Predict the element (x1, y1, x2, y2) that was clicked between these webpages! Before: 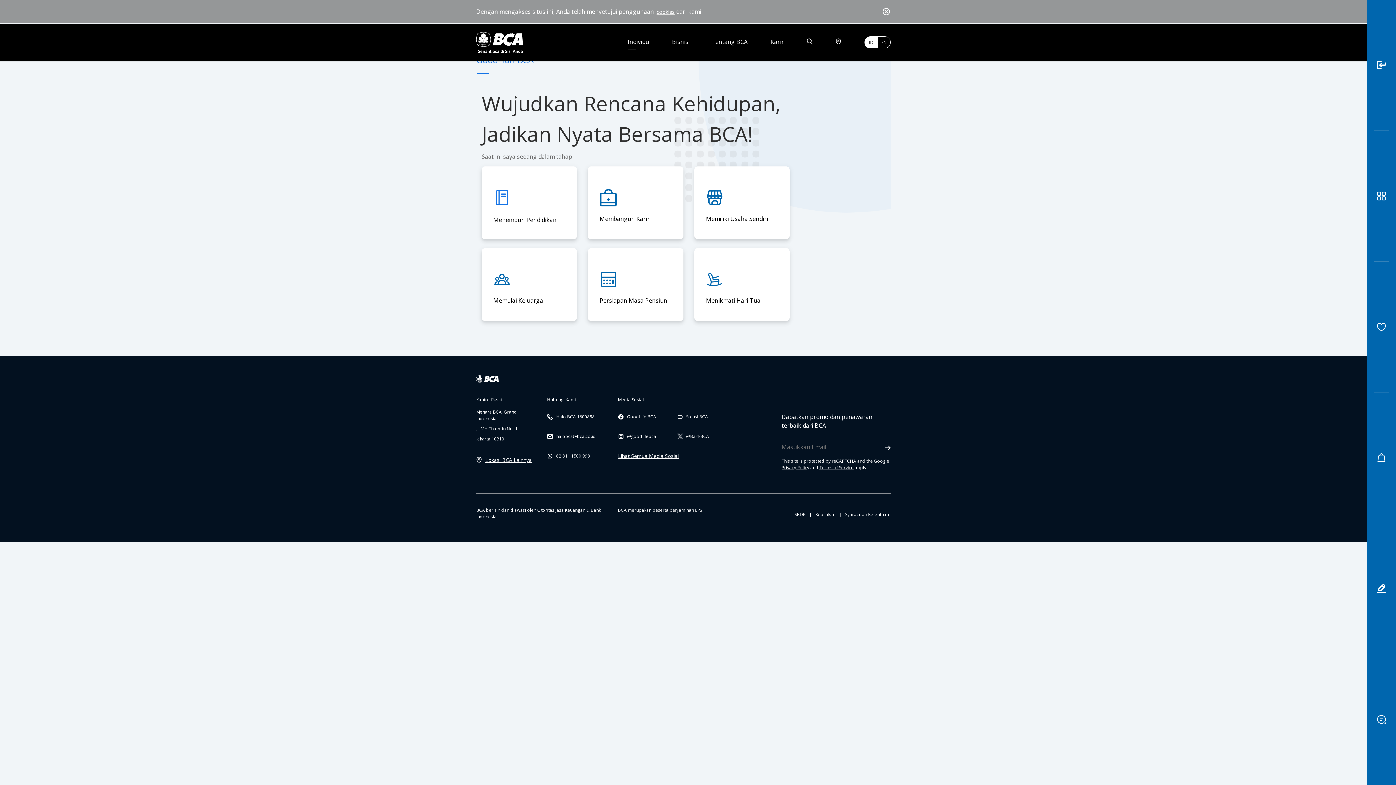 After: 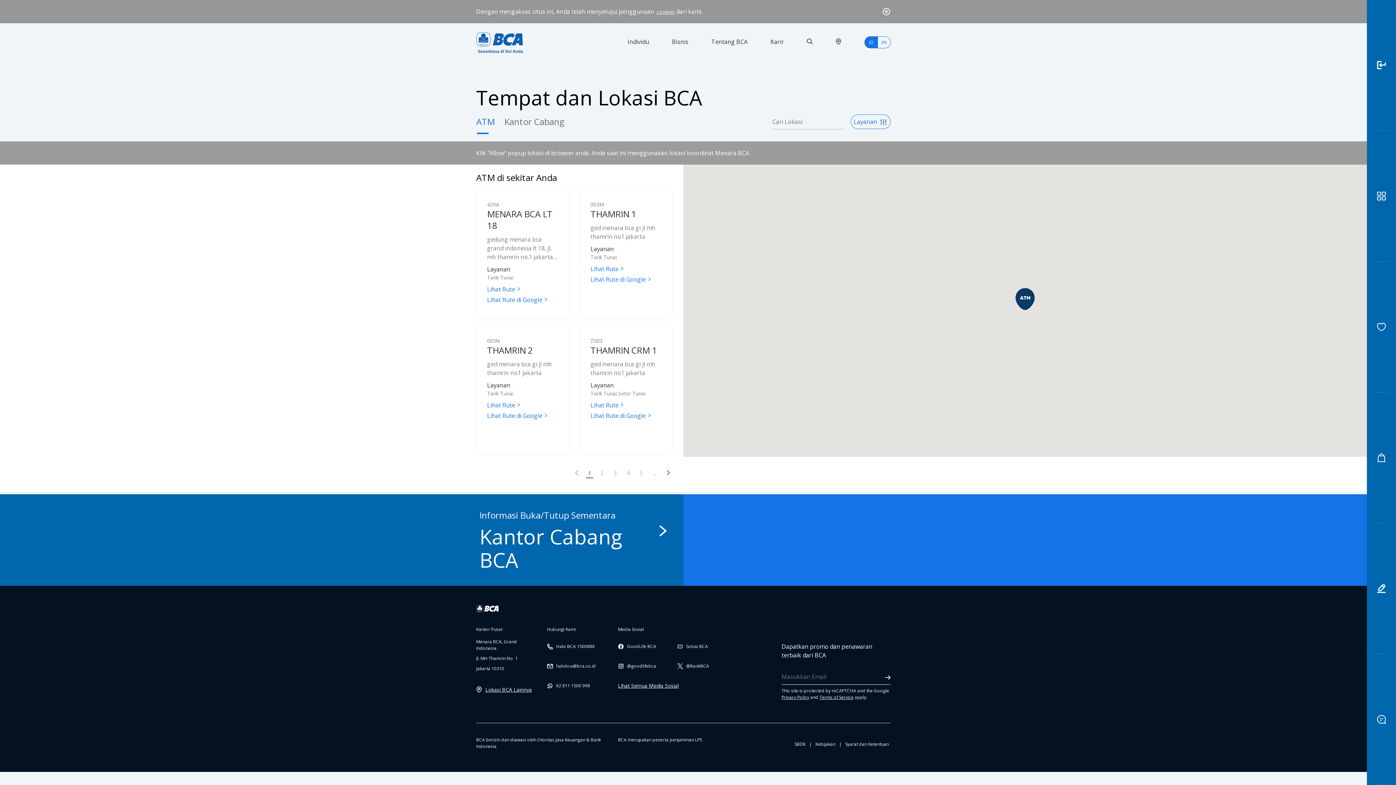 Action: bbox: (476, 449, 536, 469) label:  Lokasi BCA Lainnya